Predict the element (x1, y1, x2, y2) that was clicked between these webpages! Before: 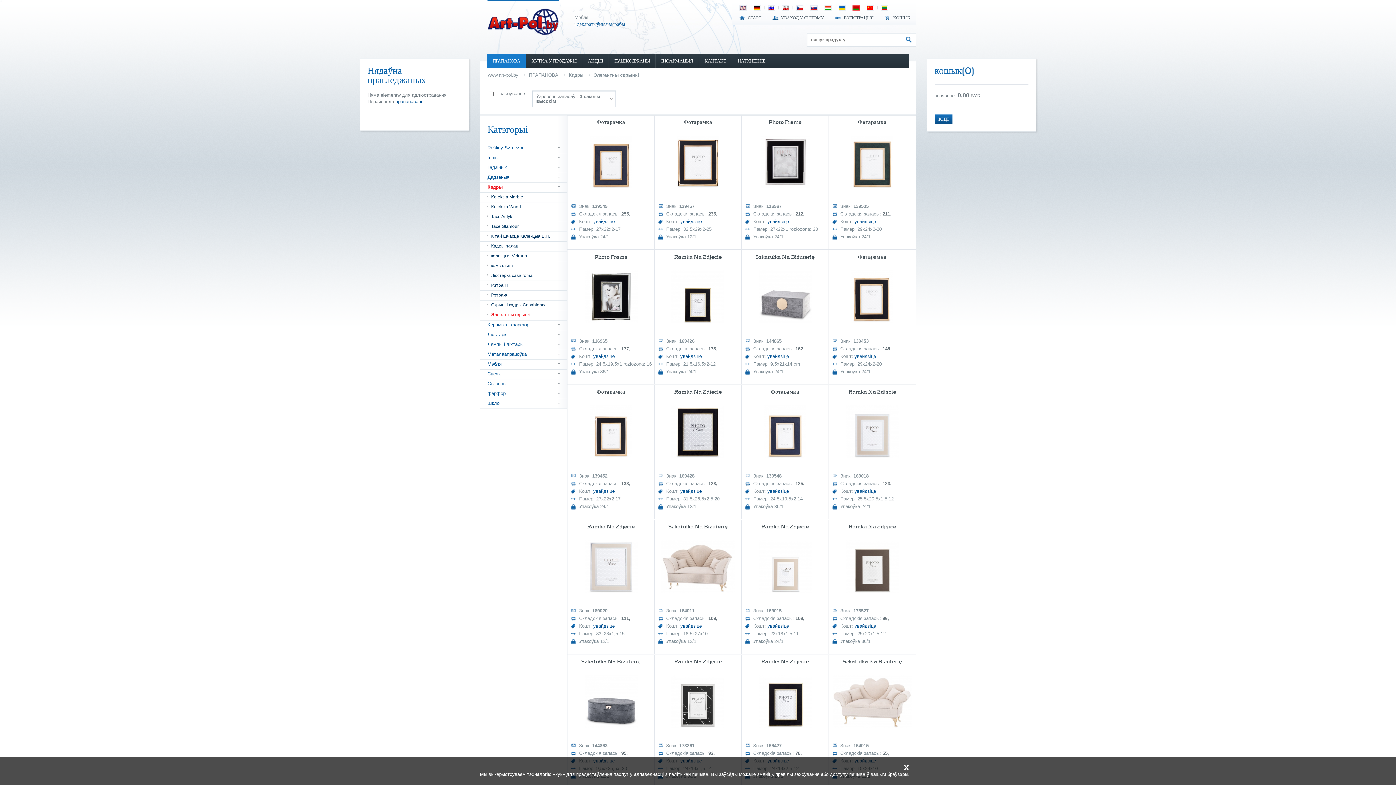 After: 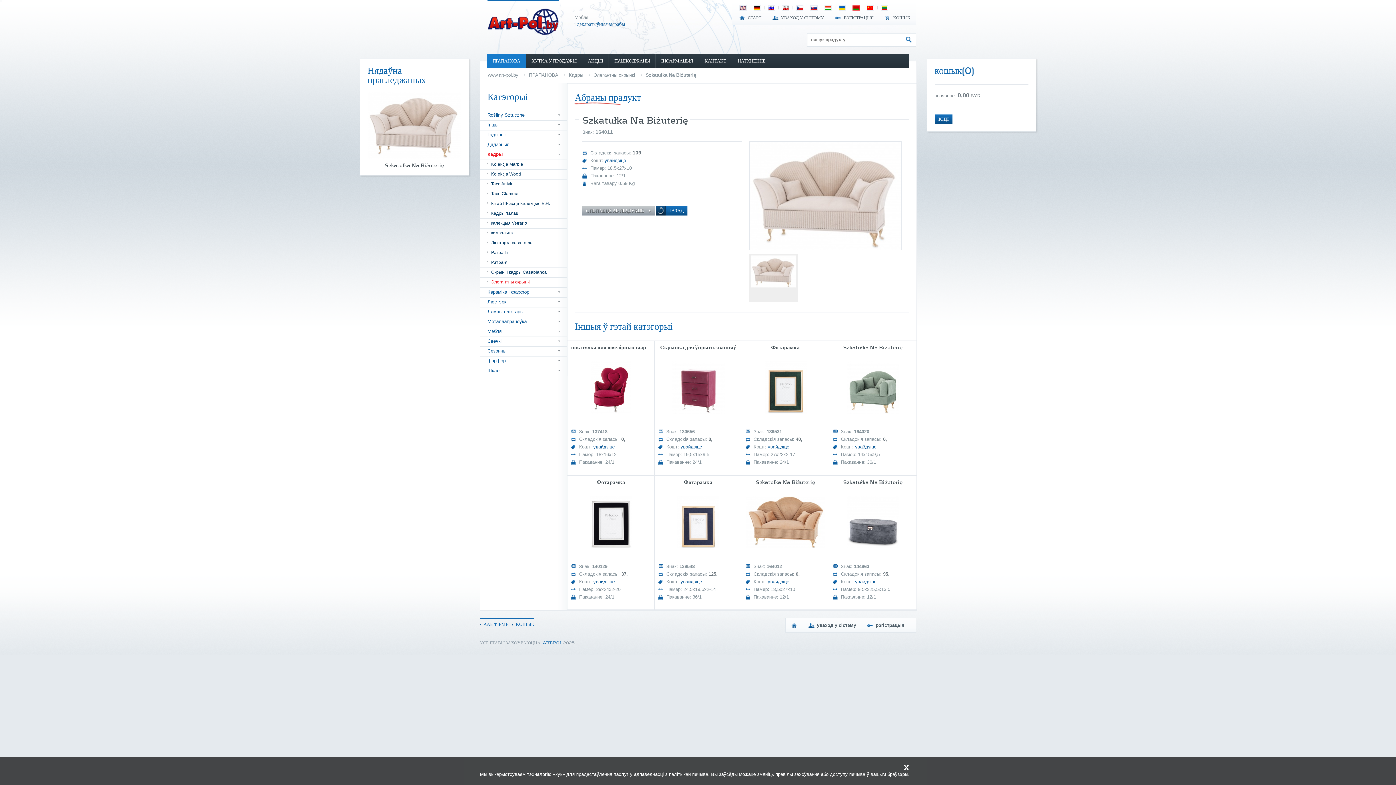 Action: bbox: (658, 524, 737, 529) label: Szkatułka Na Biżuterię